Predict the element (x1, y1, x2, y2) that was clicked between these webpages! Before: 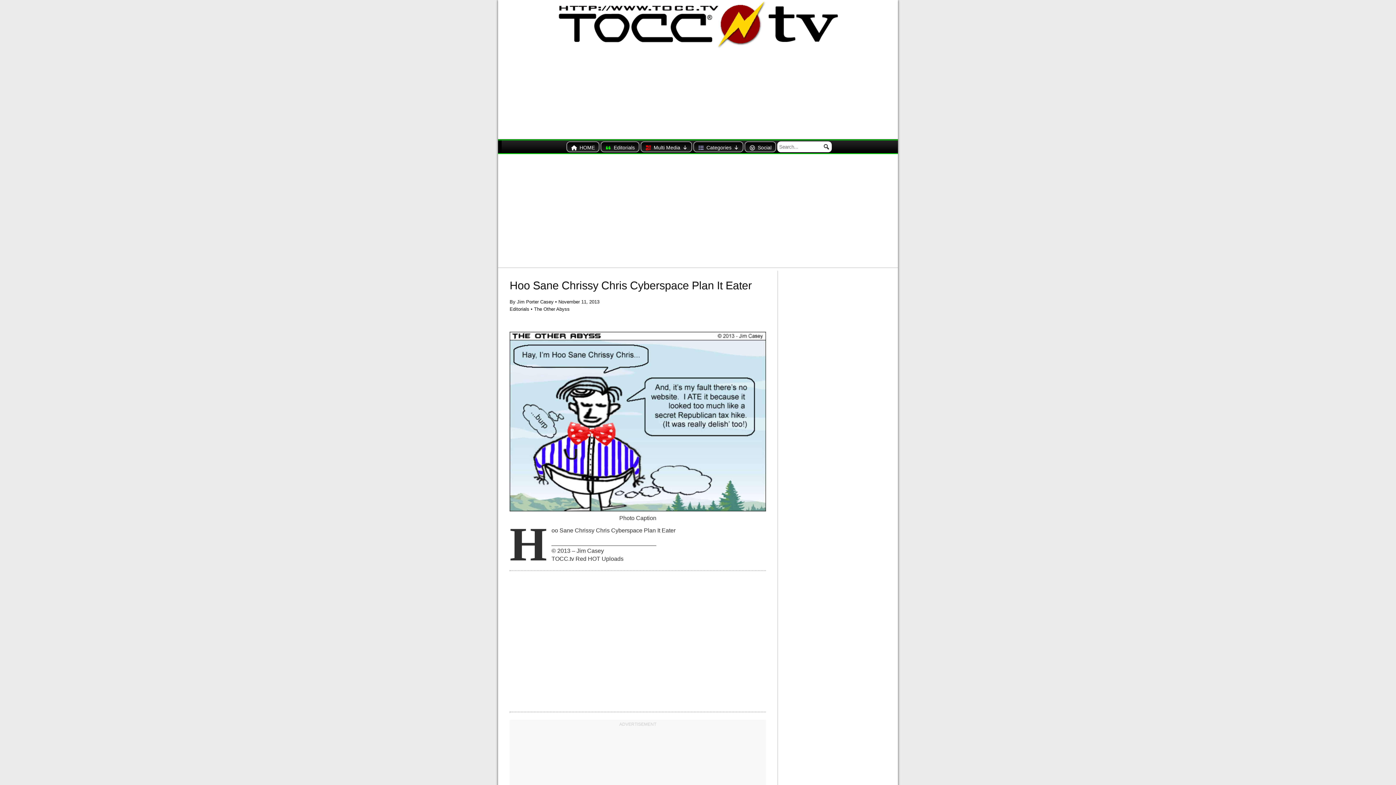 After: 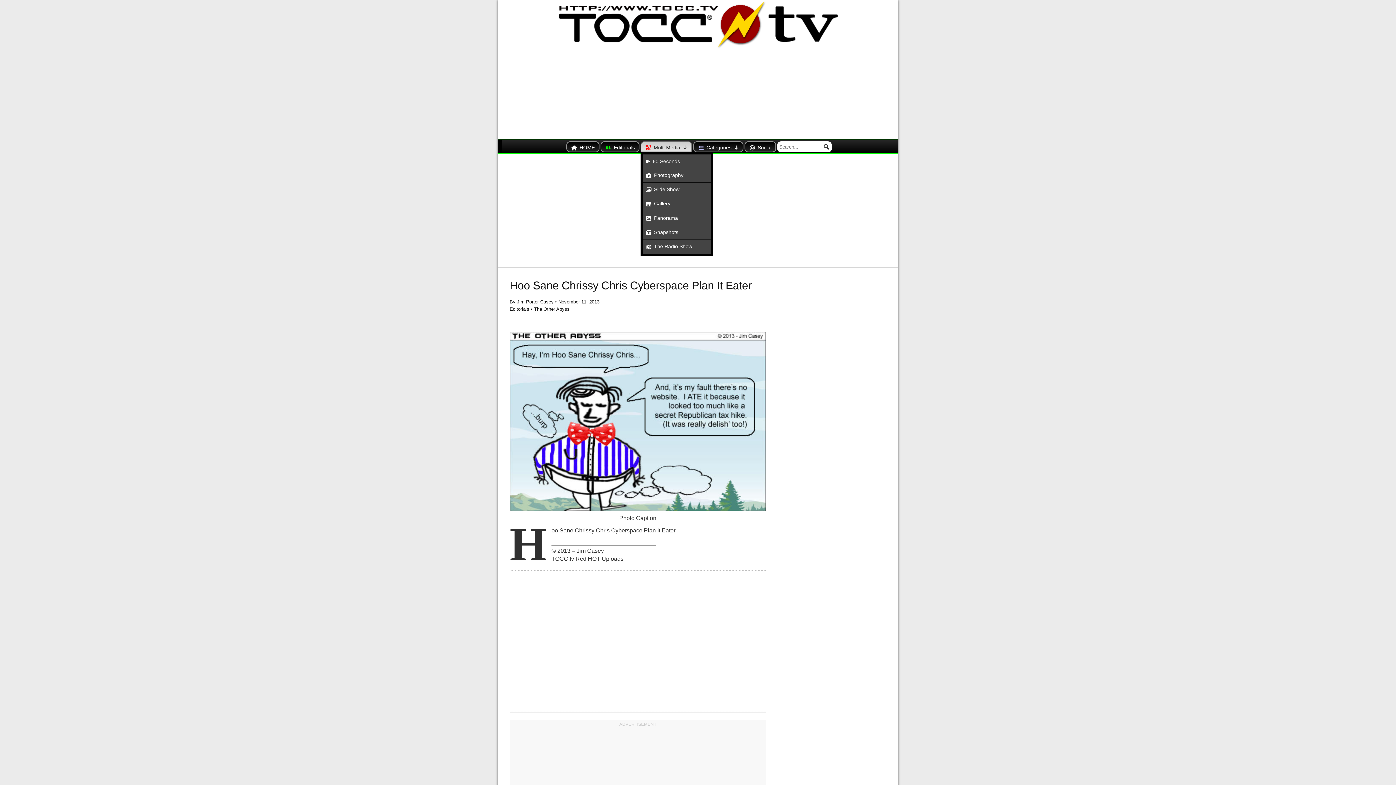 Action: bbox: (640, 141, 692, 152) label: Multi Media